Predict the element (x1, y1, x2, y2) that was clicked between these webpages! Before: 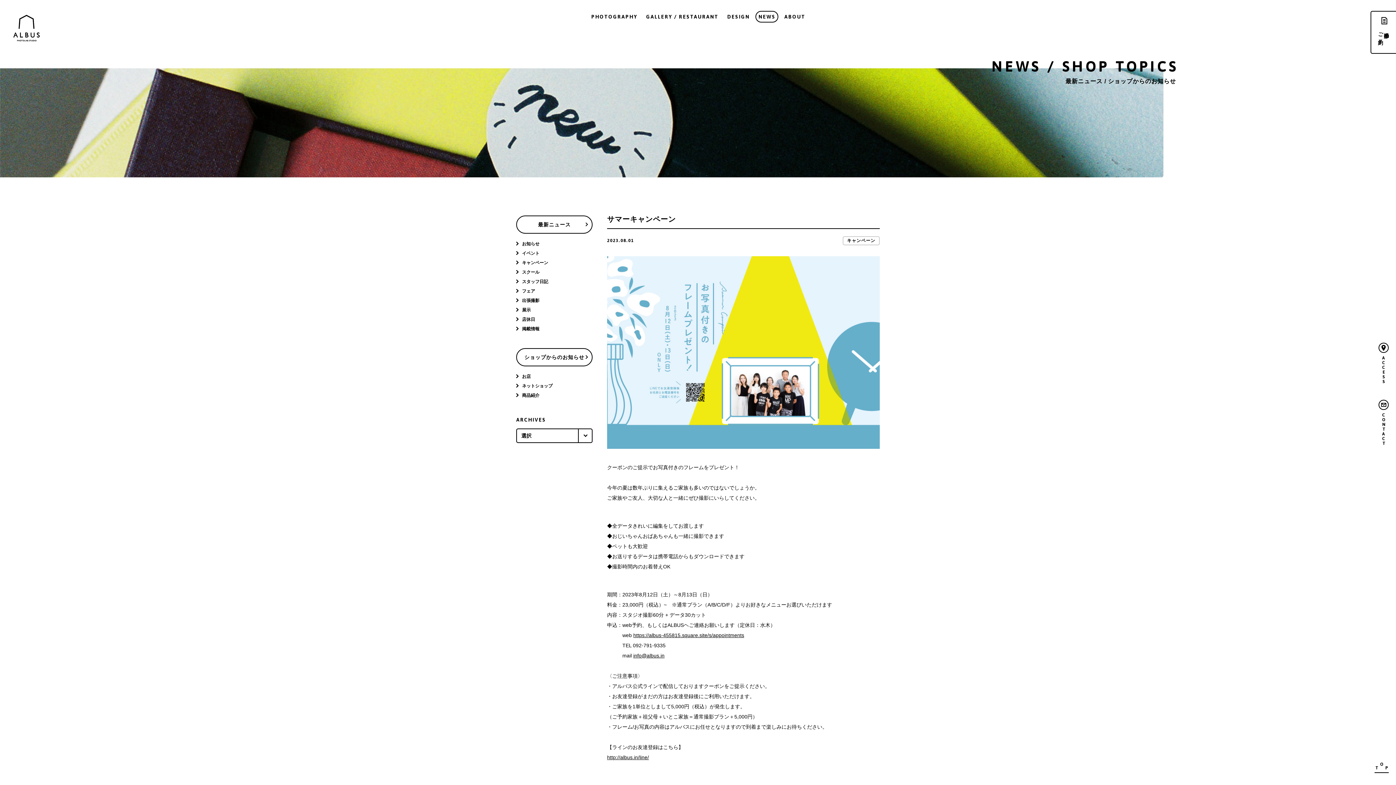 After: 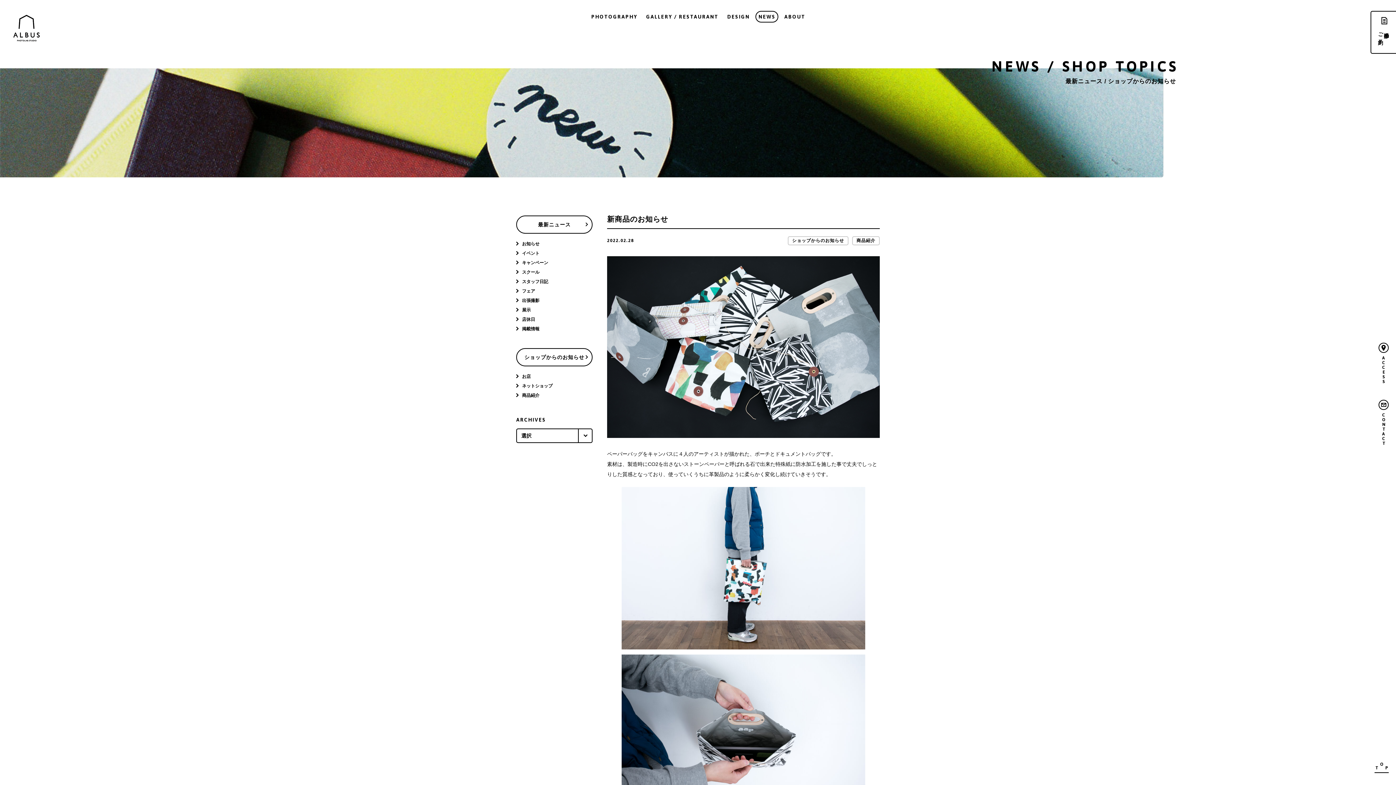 Action: bbox: (516, 390, 592, 400) label: 商品紹介